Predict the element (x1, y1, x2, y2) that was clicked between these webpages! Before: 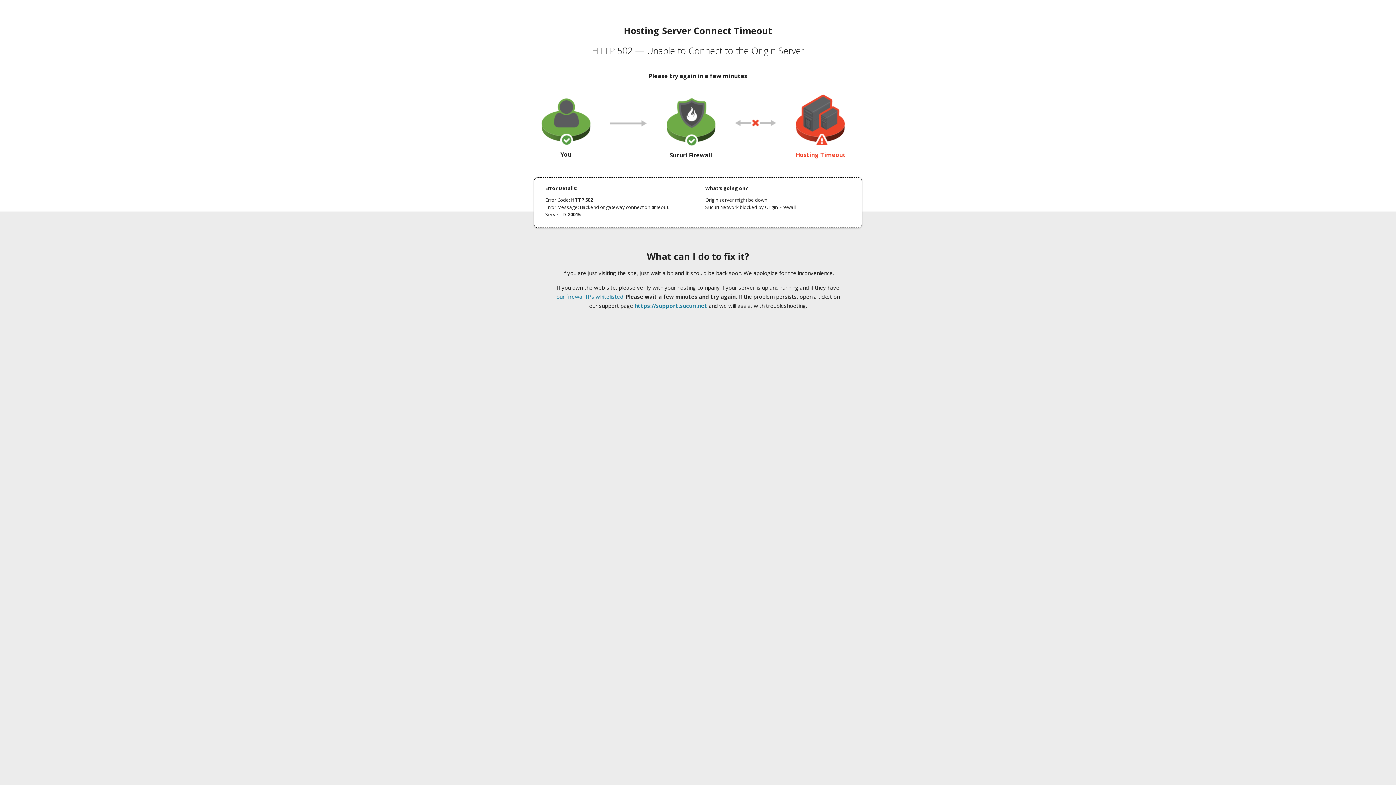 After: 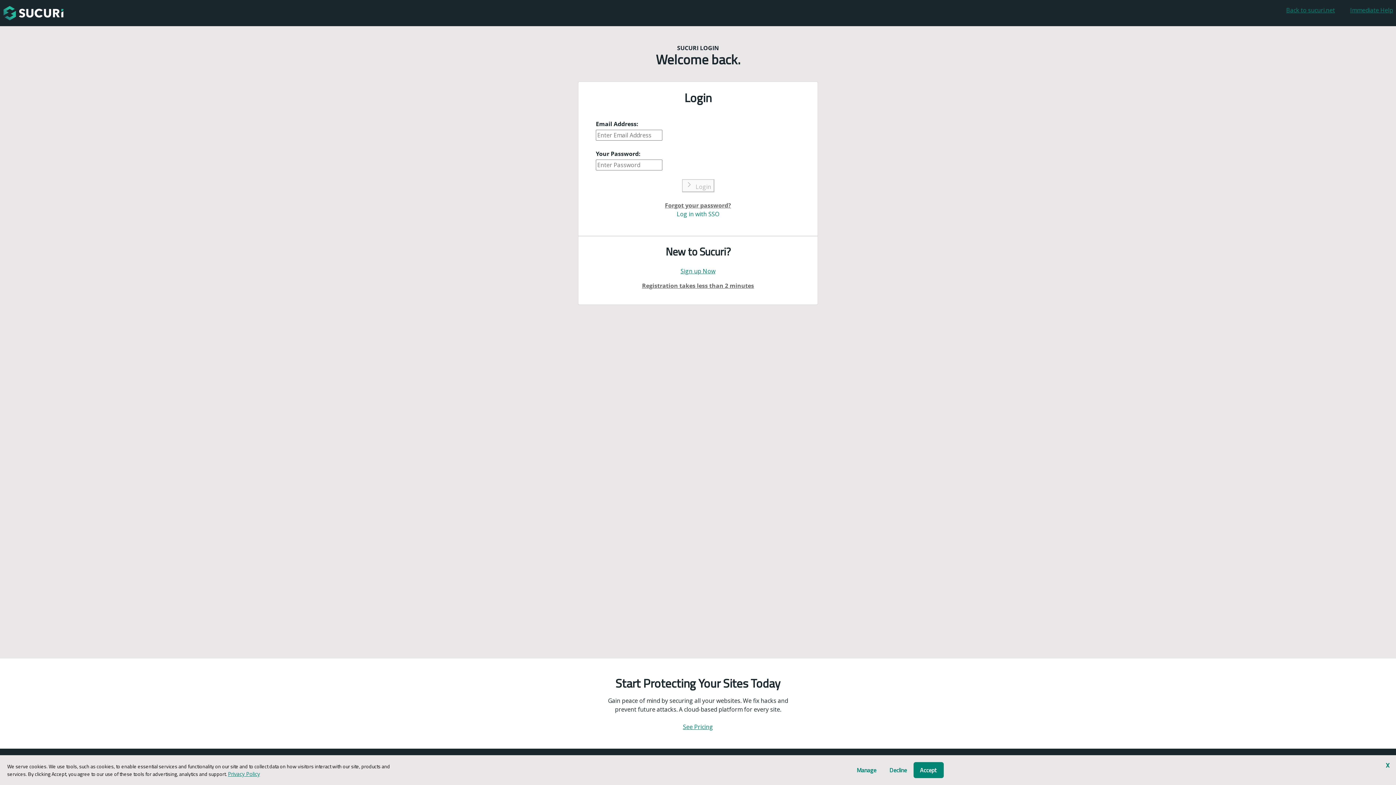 Action: label: https://support.sucuri.net bbox: (634, 302, 707, 309)